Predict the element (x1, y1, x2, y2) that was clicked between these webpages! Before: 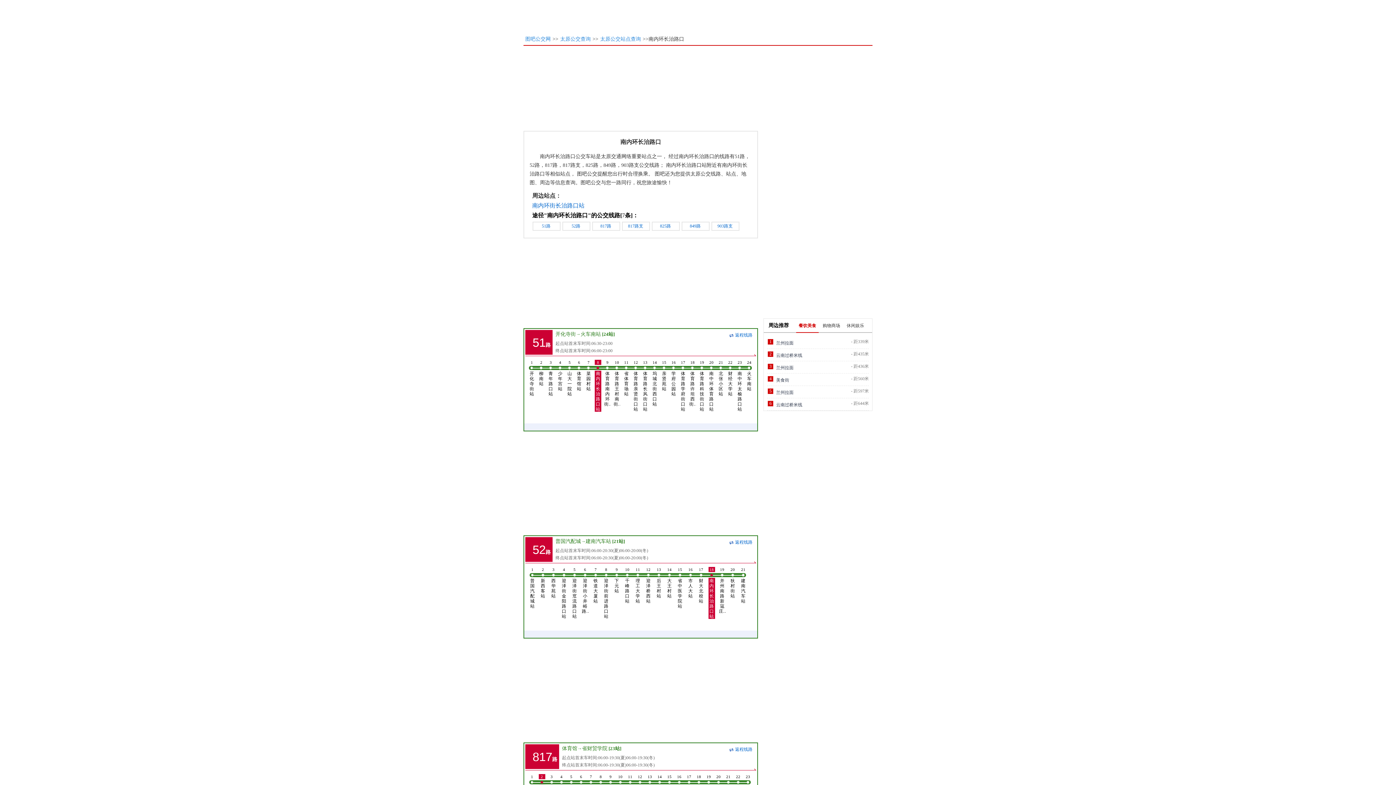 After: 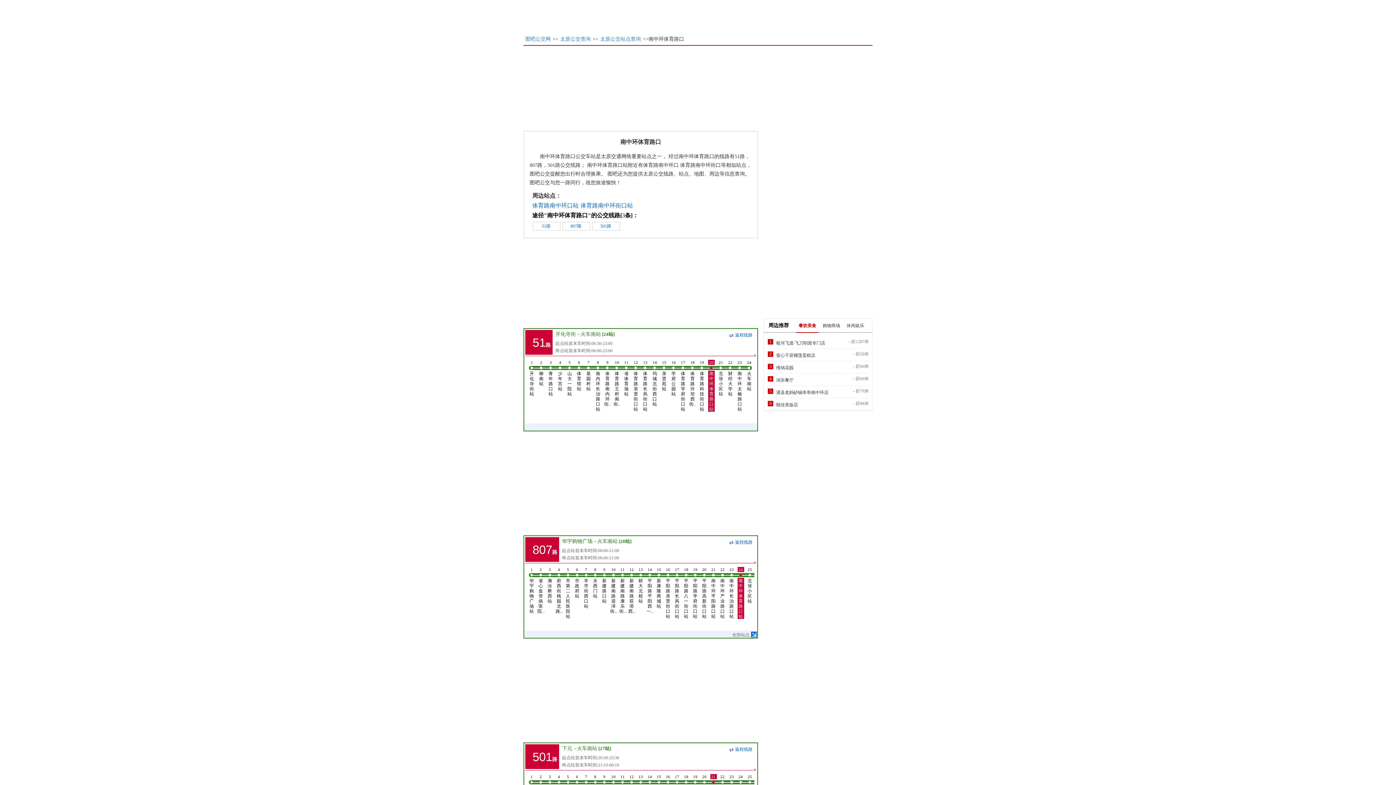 Action: label: 20
南中环体育路口站 bbox: (708, 360, 714, 412)